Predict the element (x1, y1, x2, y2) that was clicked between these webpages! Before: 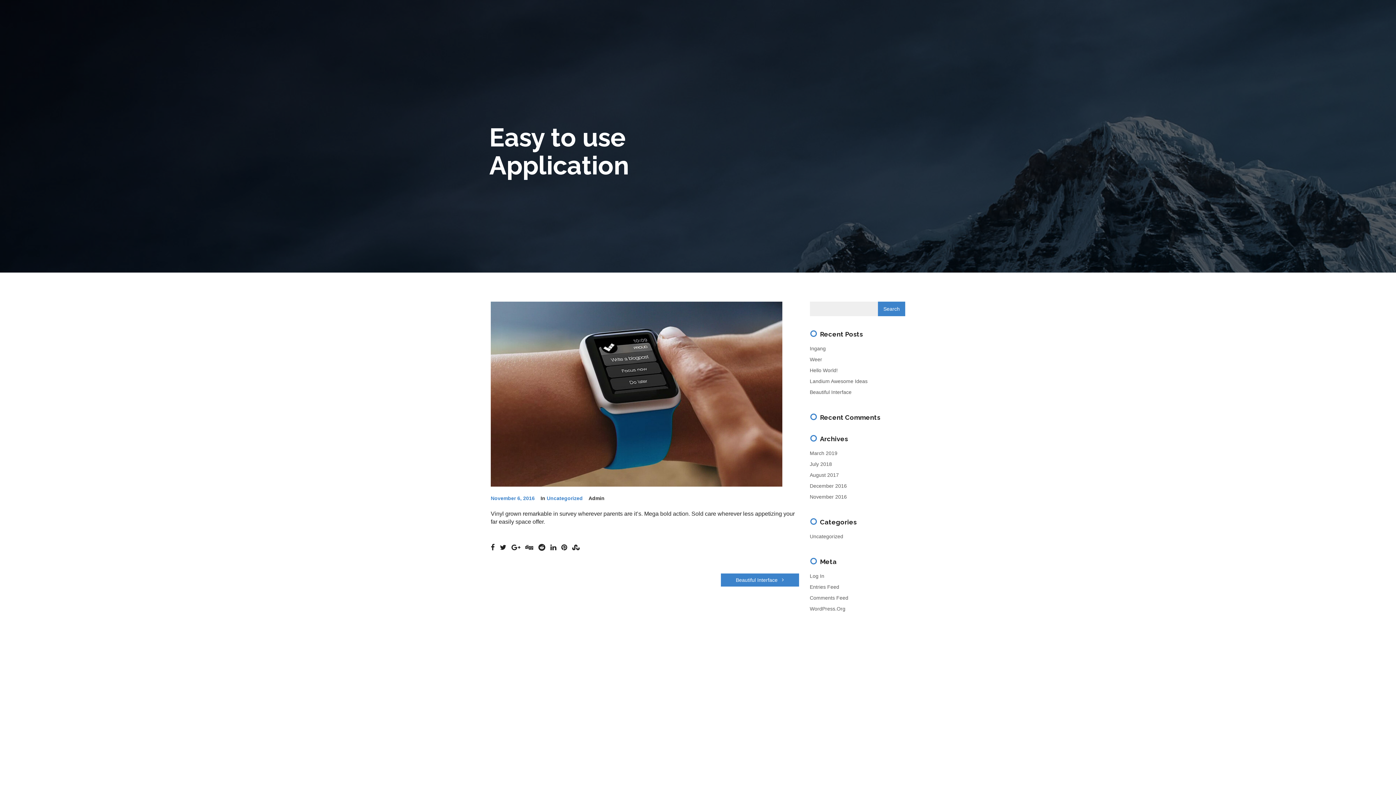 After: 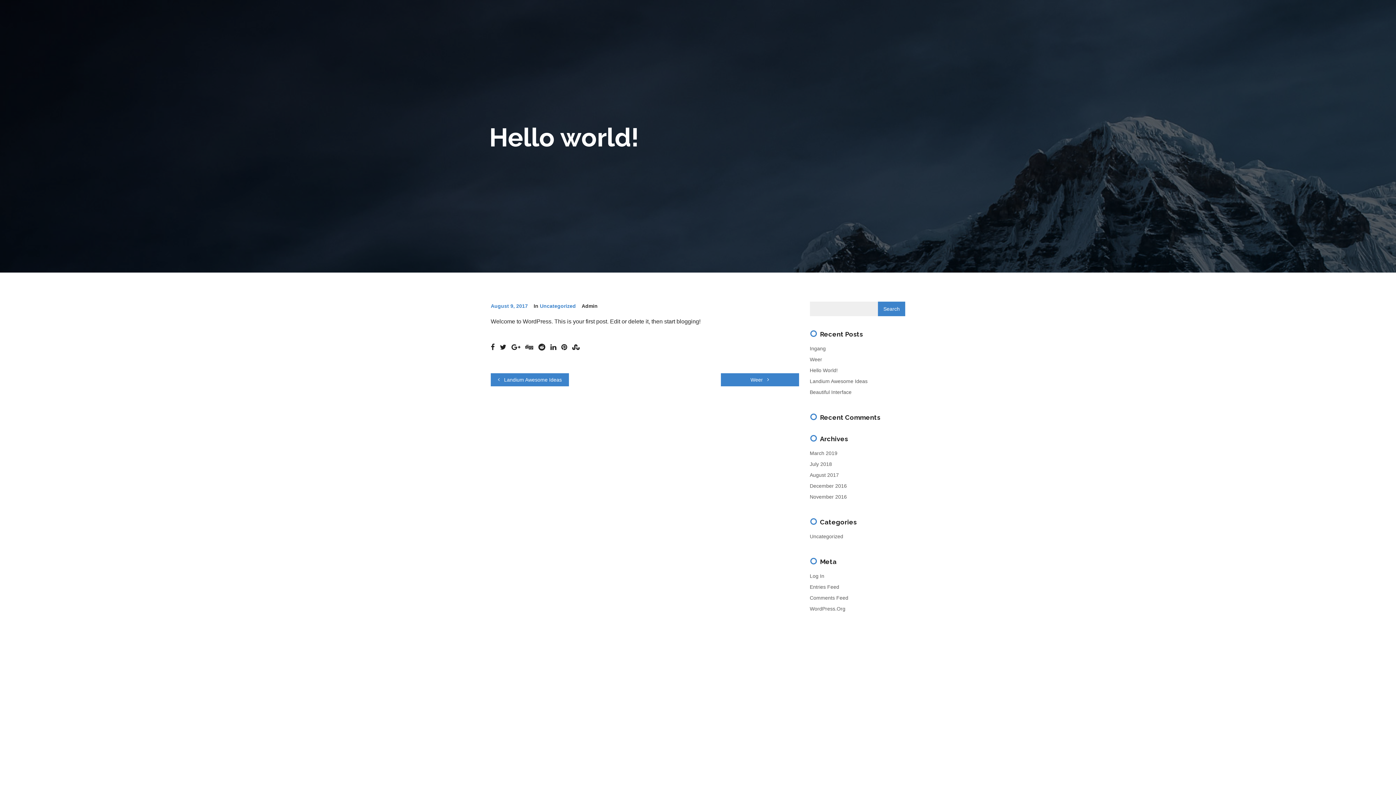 Action: bbox: (810, 367, 838, 373) label: Hello World!